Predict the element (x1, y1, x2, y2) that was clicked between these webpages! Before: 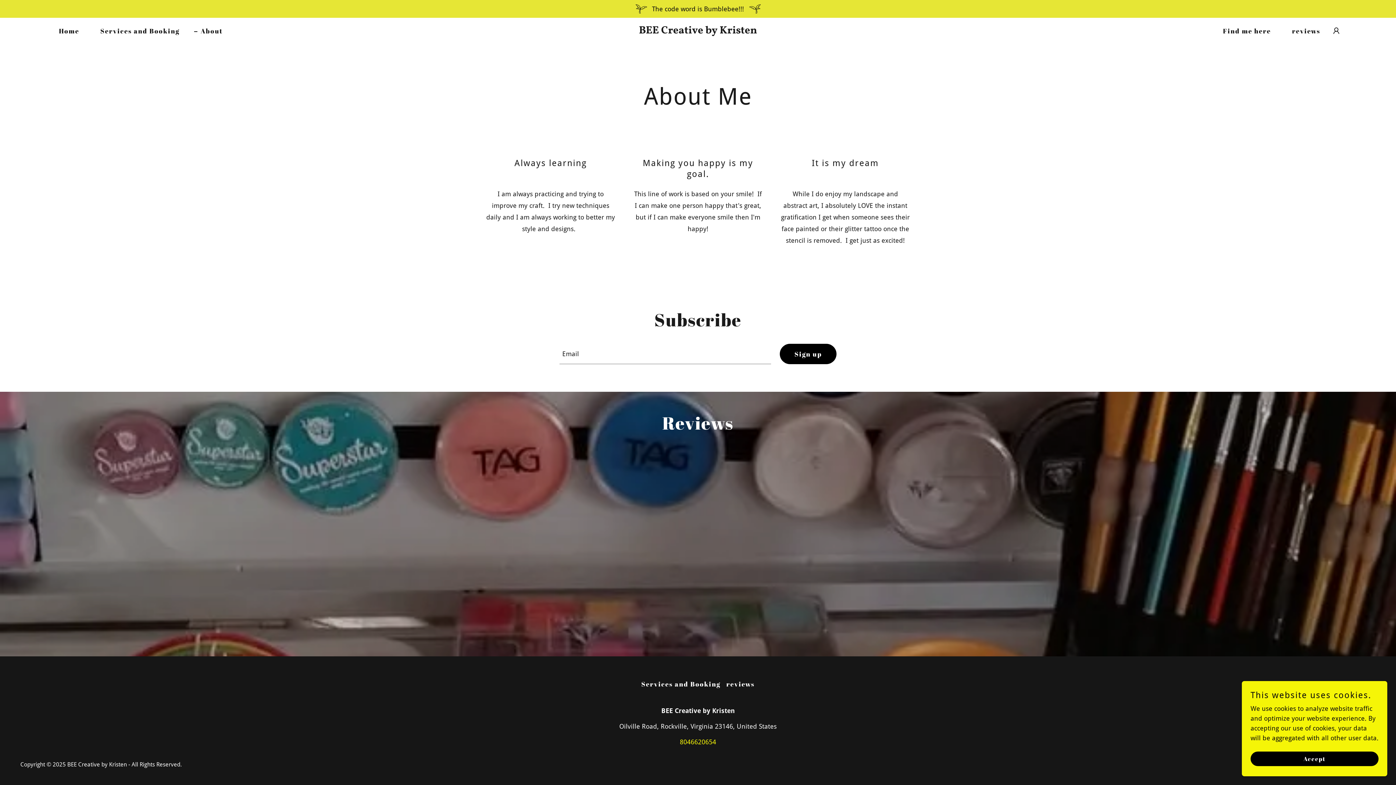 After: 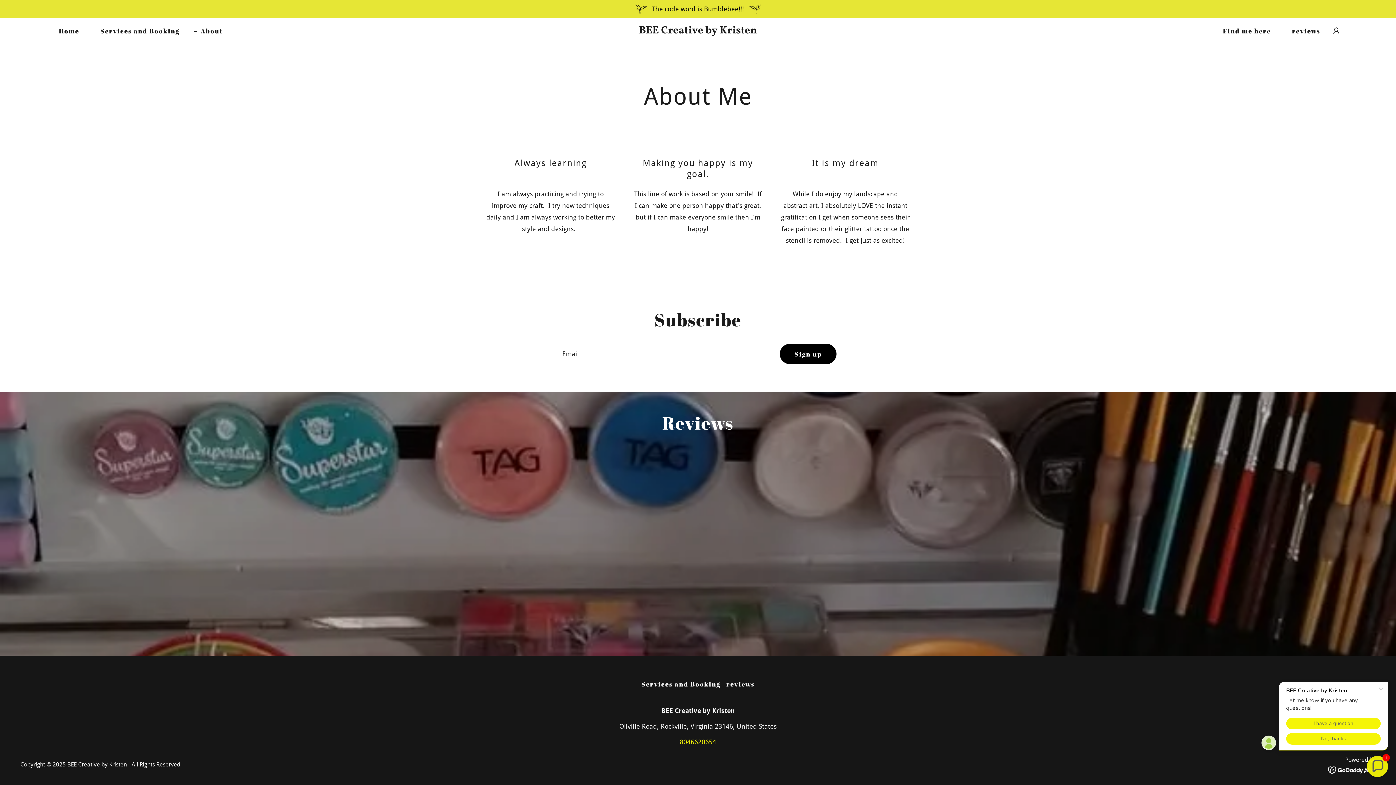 Action: bbox: (1250, 752, 1378, 766) label: Accept